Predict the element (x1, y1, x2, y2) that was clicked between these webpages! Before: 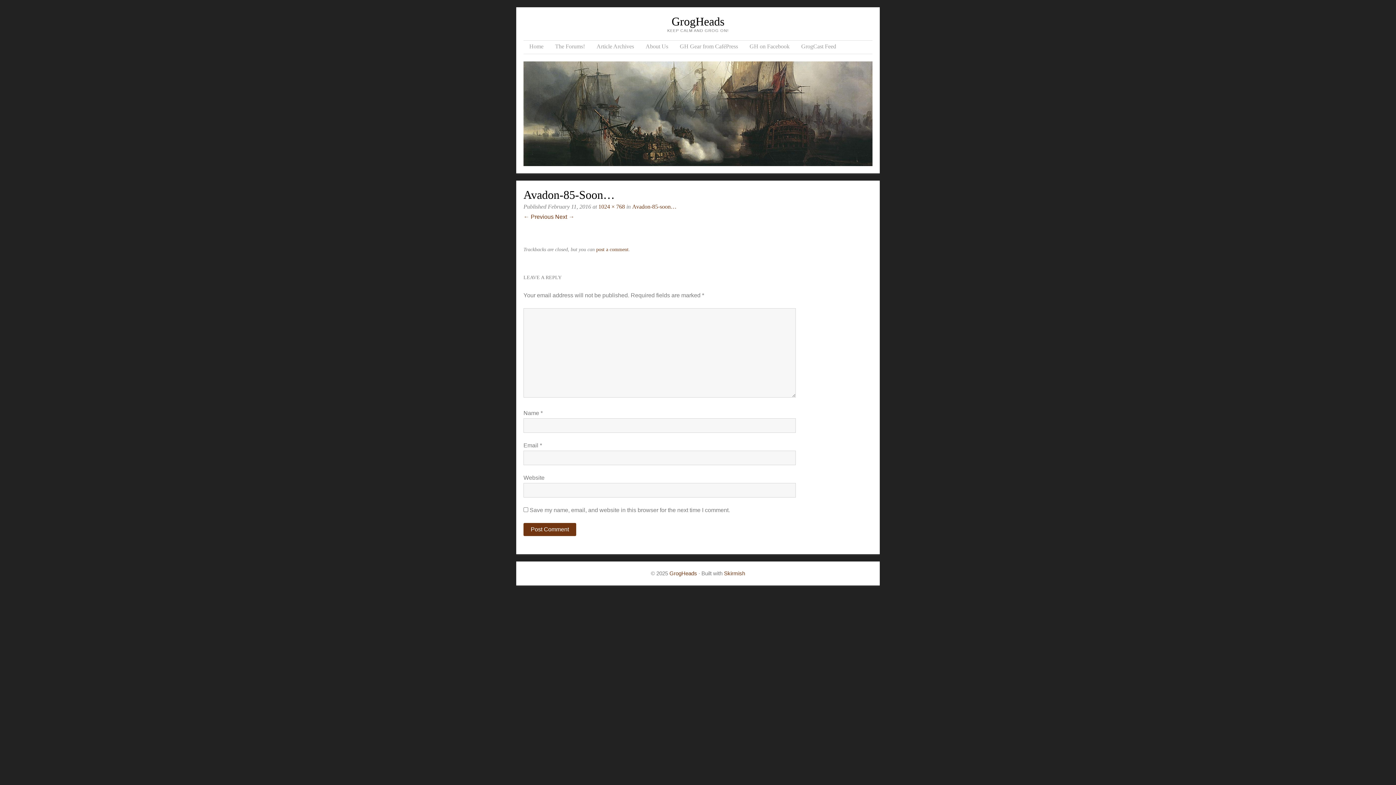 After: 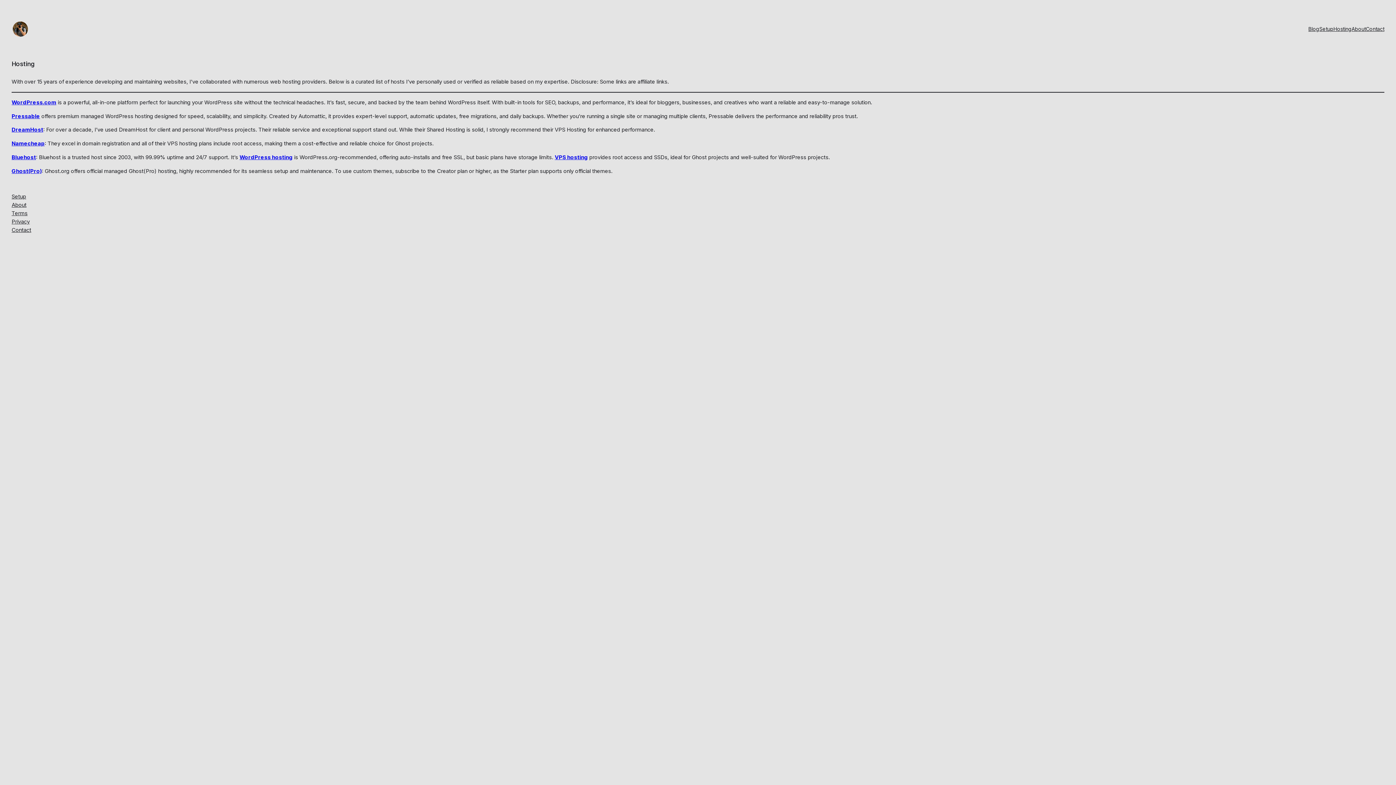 Action: label: Skirmish bbox: (724, 570, 745, 576)